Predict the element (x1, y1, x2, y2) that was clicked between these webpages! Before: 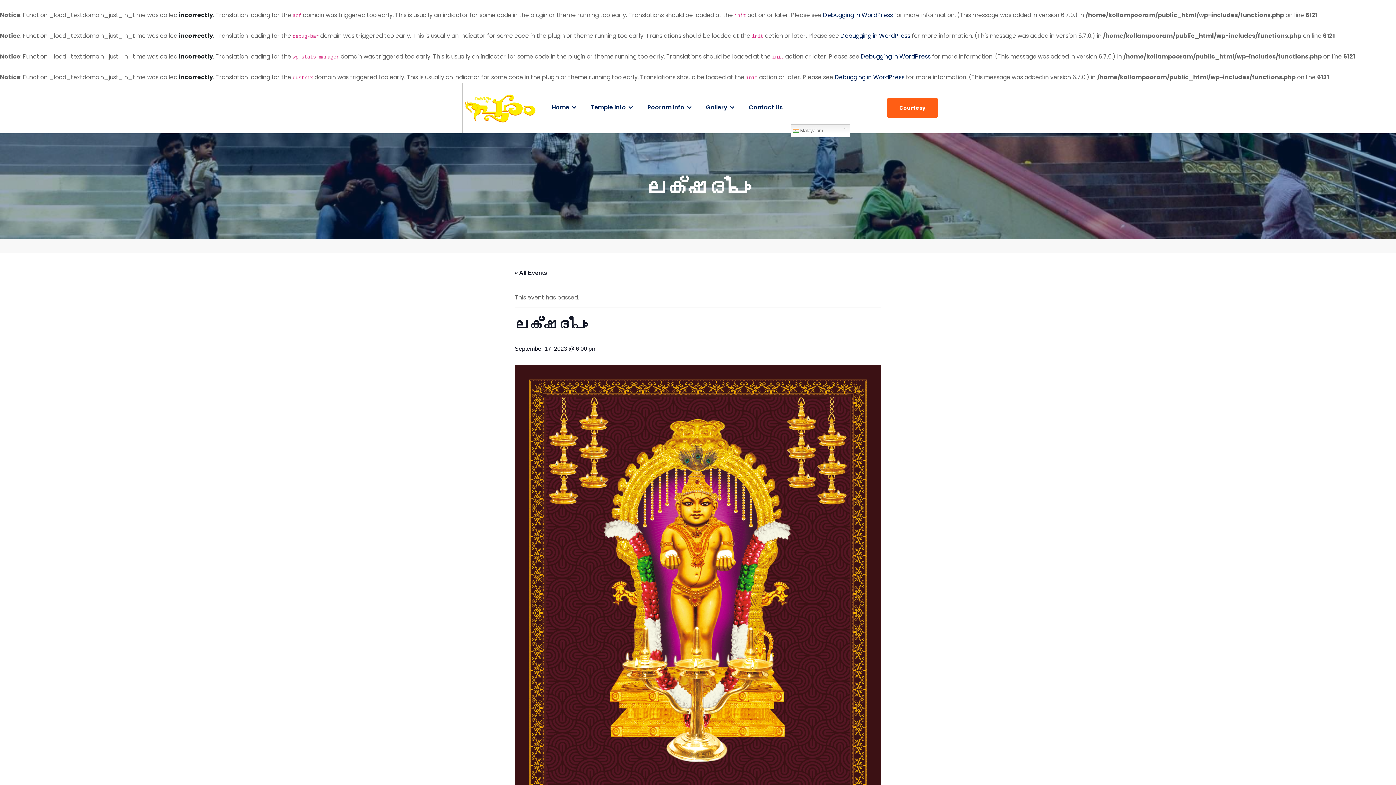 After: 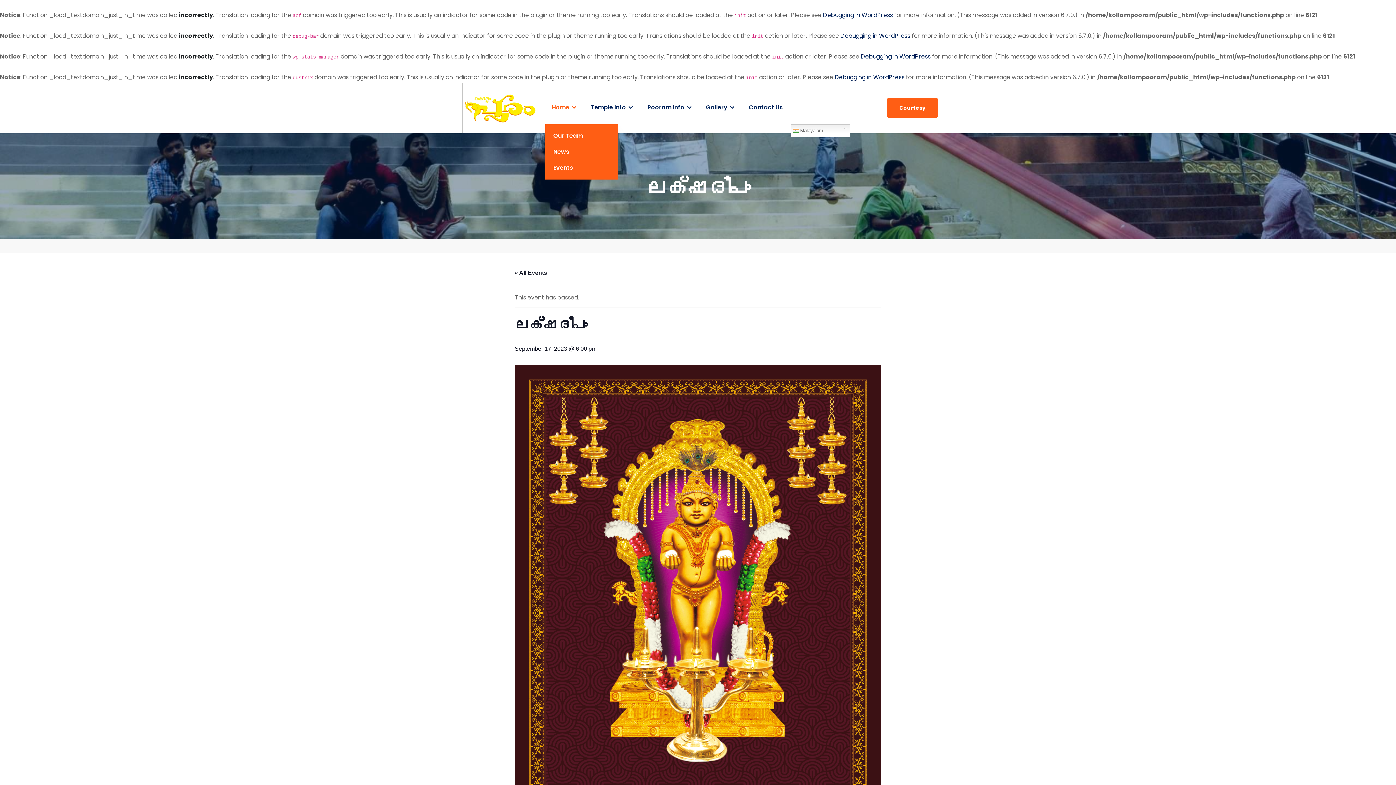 Action: bbox: (545, 90, 582, 124) label: Home 